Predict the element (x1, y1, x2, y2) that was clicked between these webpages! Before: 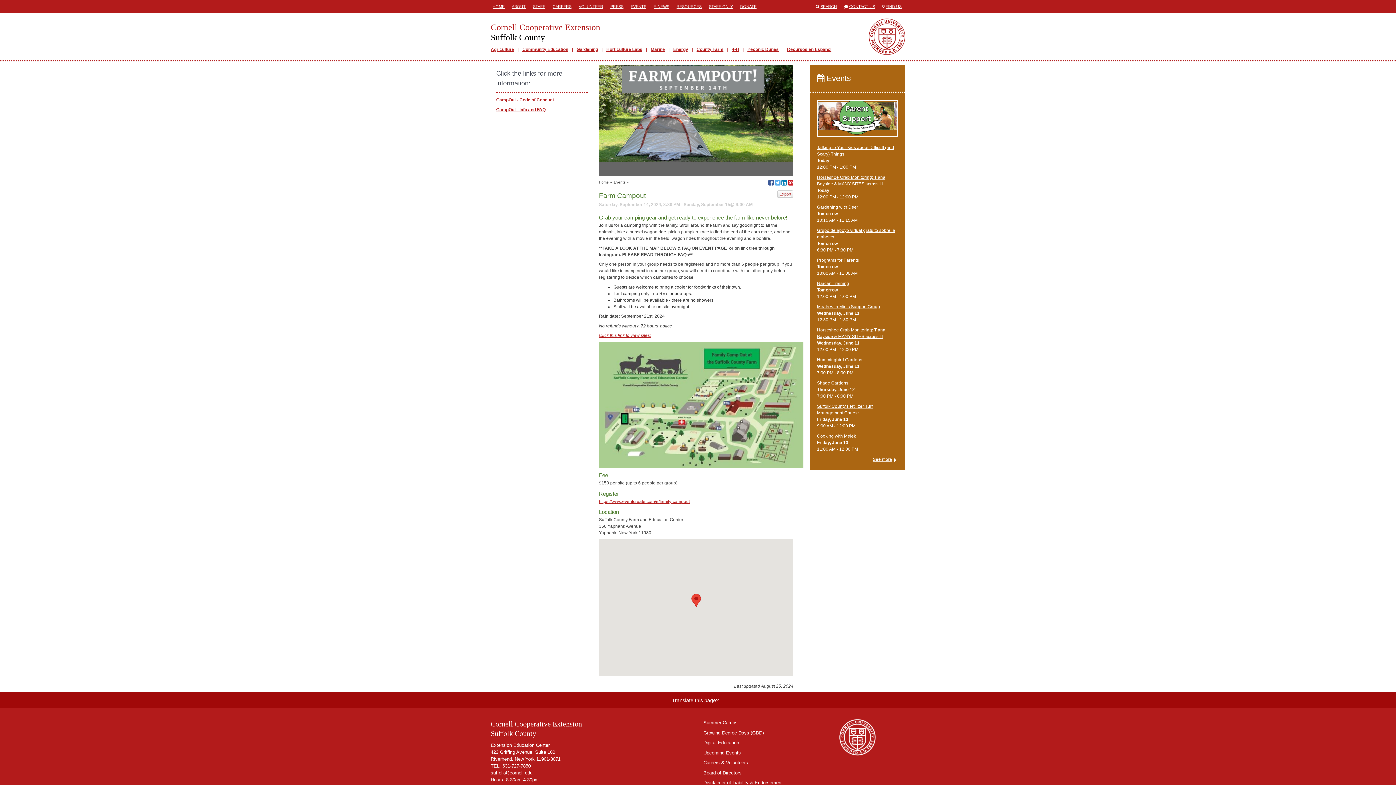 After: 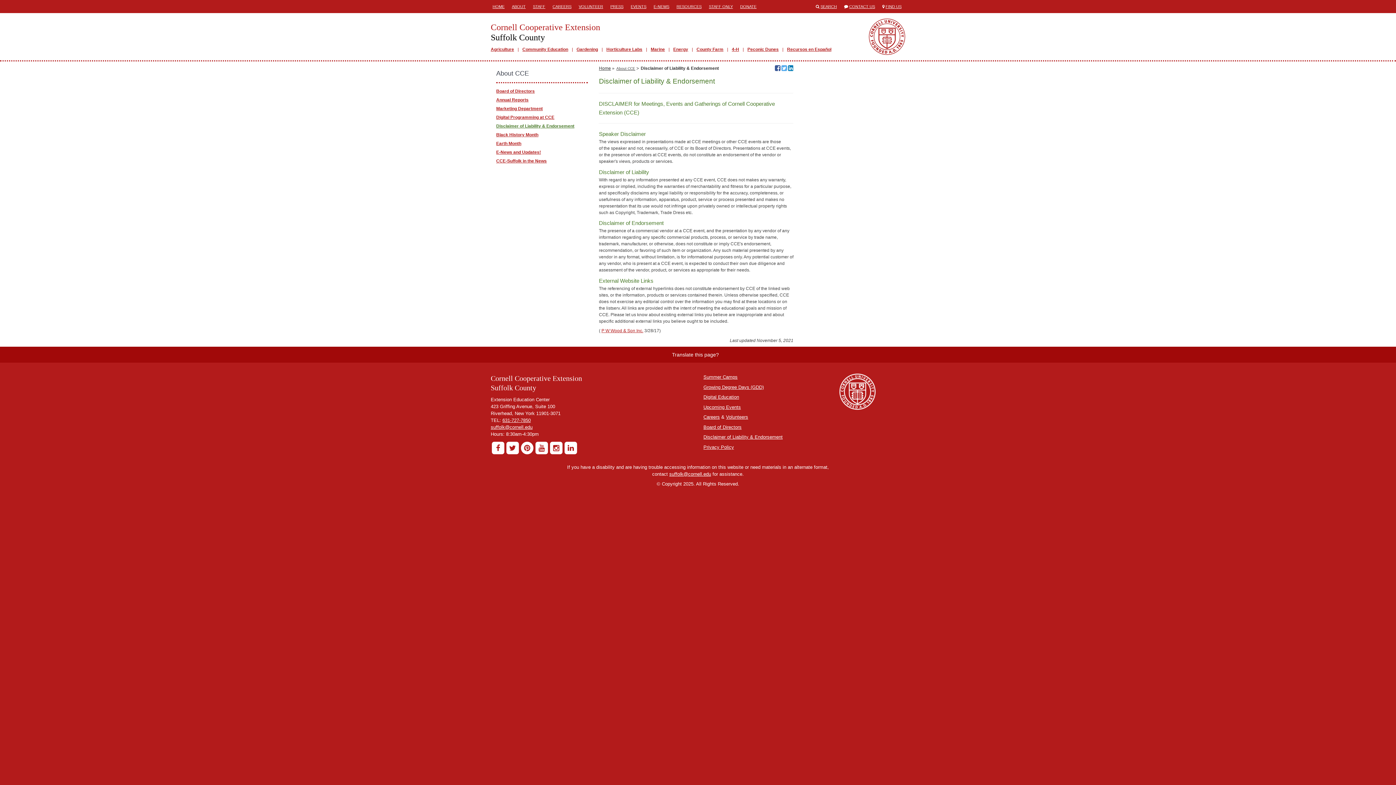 Action: label: Disclaimer of Liability & Endorsement bbox: (703, 780, 782, 785)